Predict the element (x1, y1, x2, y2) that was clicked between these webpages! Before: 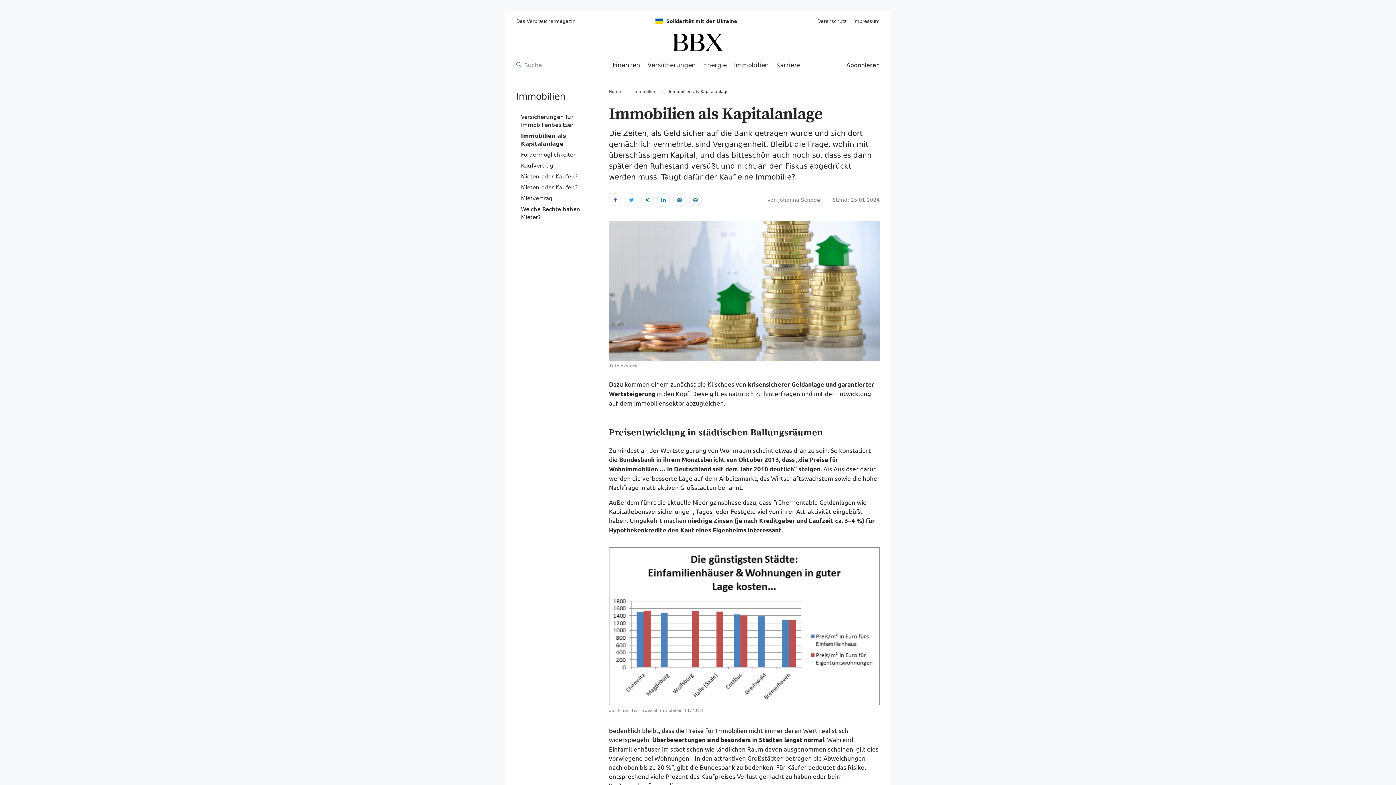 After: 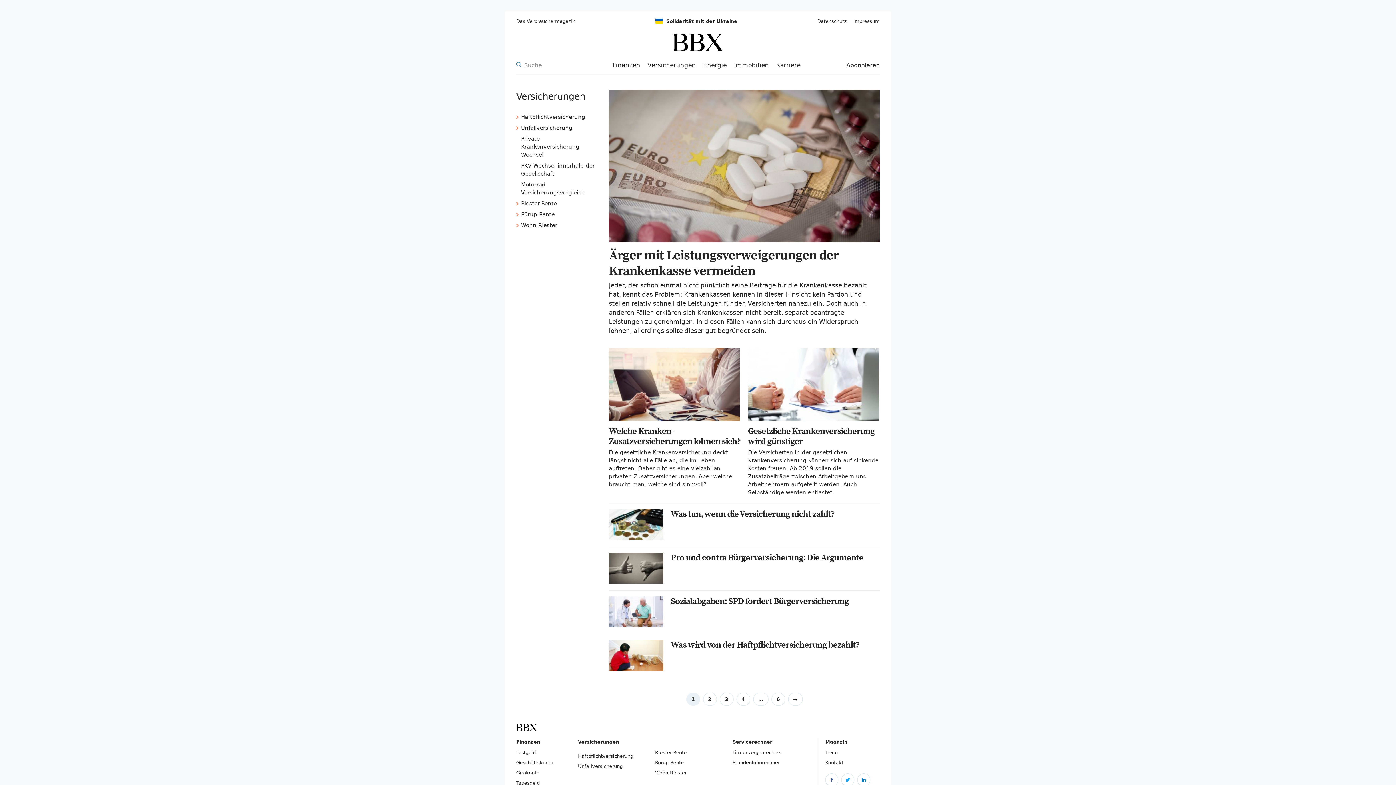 Action: bbox: (644, 57, 699, 75) label: Versicherungen